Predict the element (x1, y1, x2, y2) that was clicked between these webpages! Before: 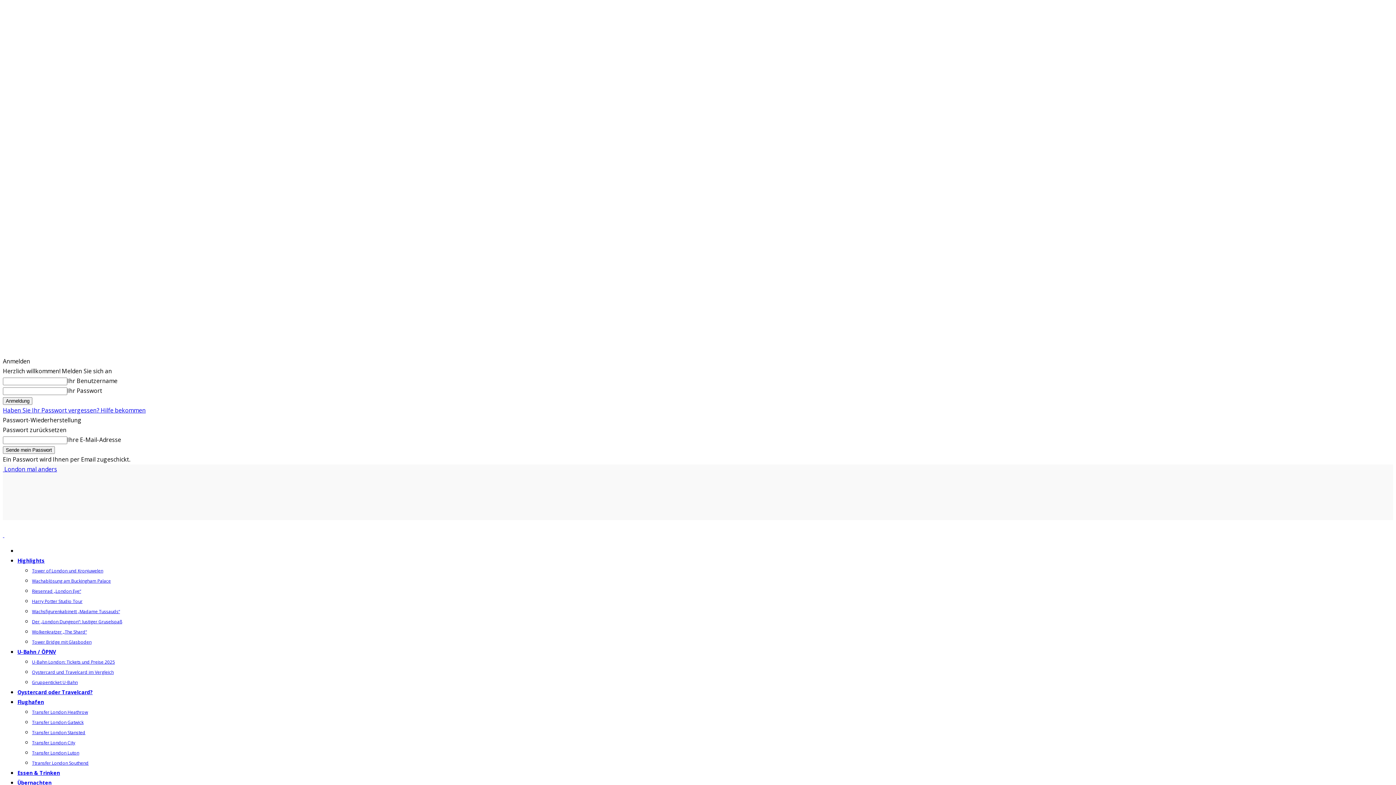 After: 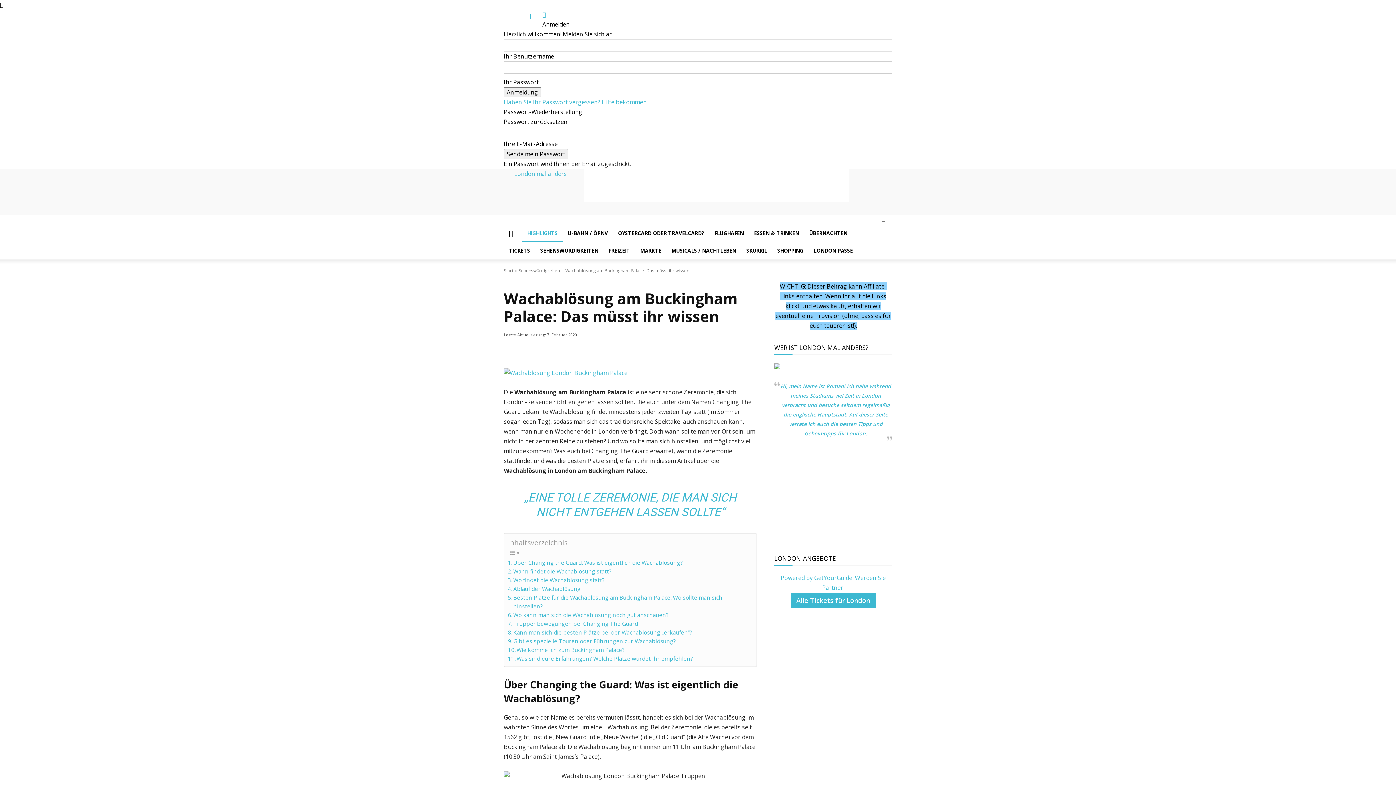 Action: bbox: (32, 578, 110, 584) label: Wachablösung am Buckingham Palace